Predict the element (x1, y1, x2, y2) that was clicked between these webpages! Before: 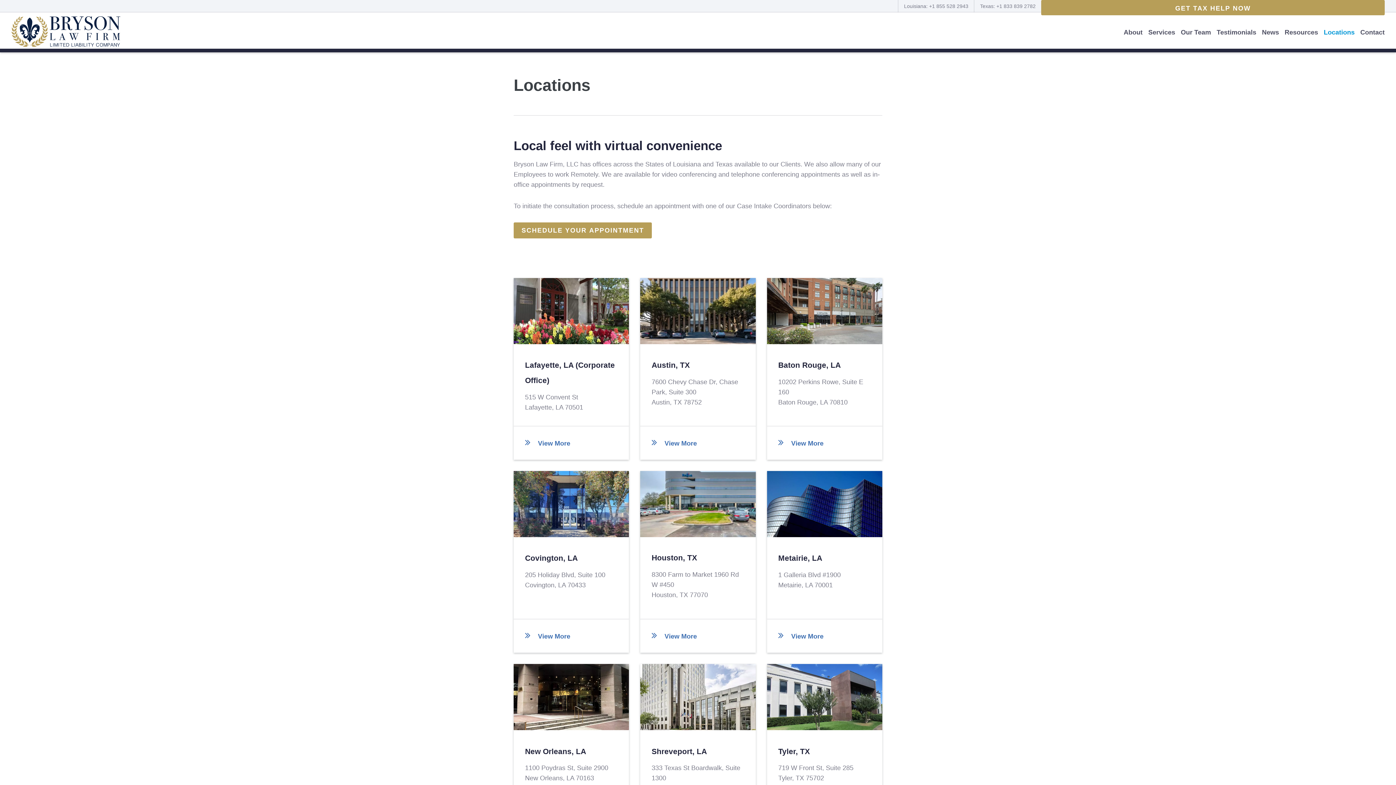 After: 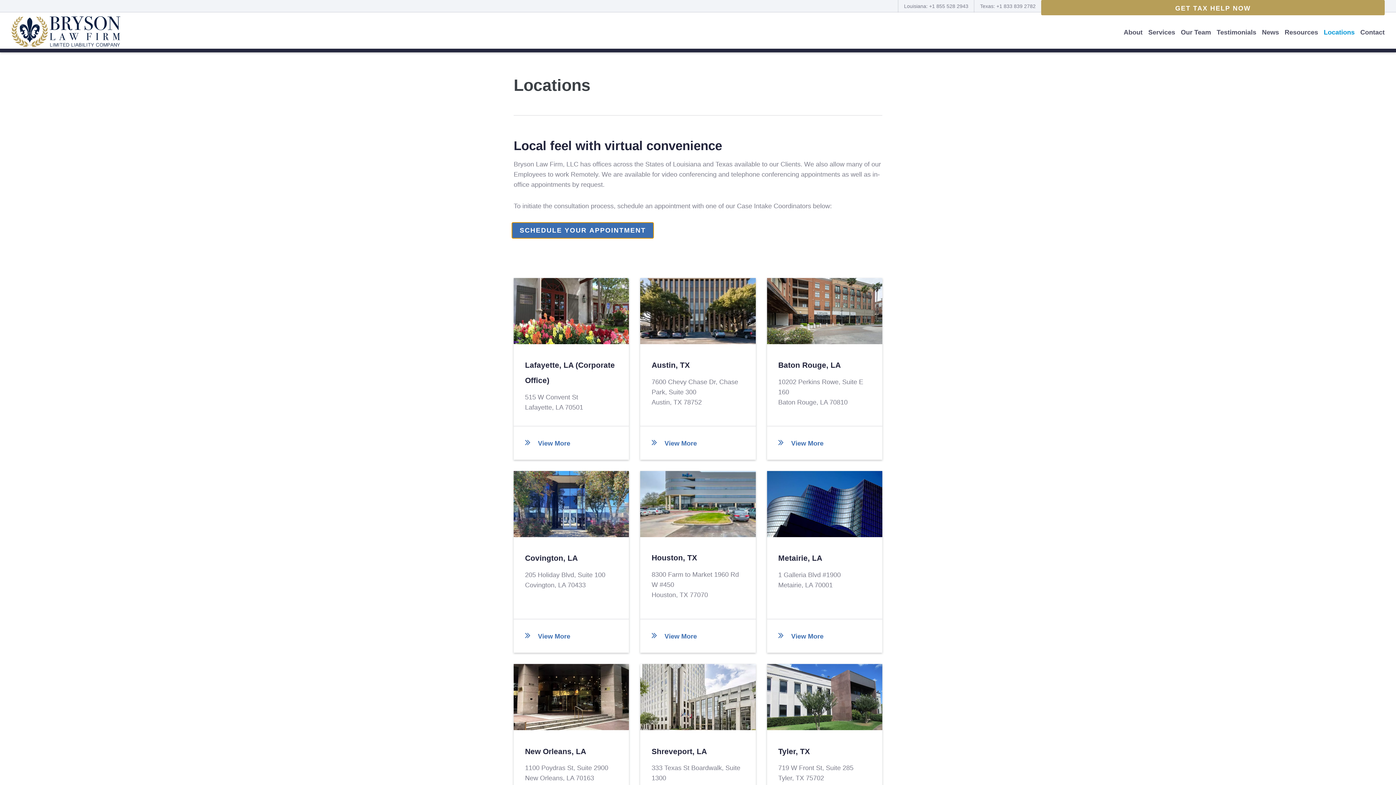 Action: label: SCHEDULE YOUR APPOINTMENT bbox: (513, 226, 652, 233)